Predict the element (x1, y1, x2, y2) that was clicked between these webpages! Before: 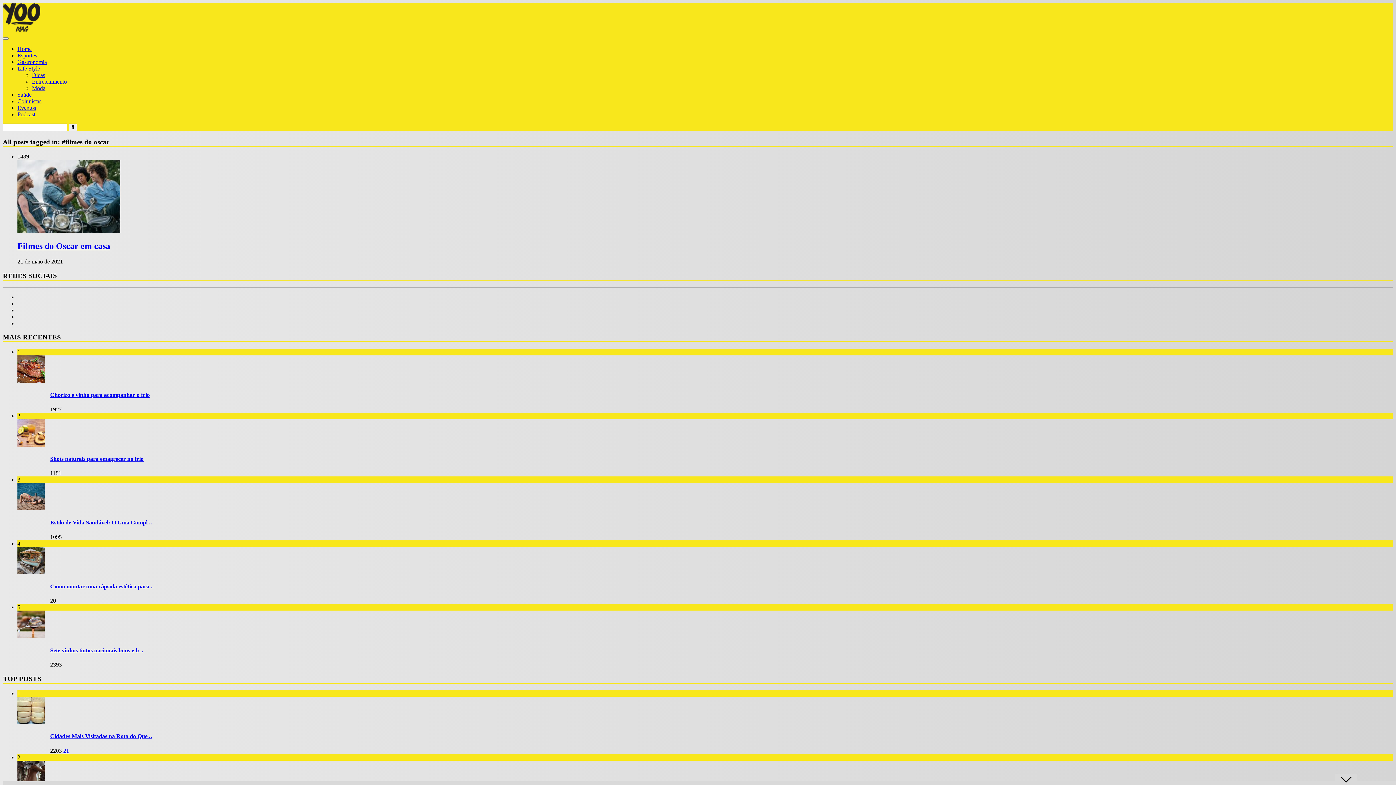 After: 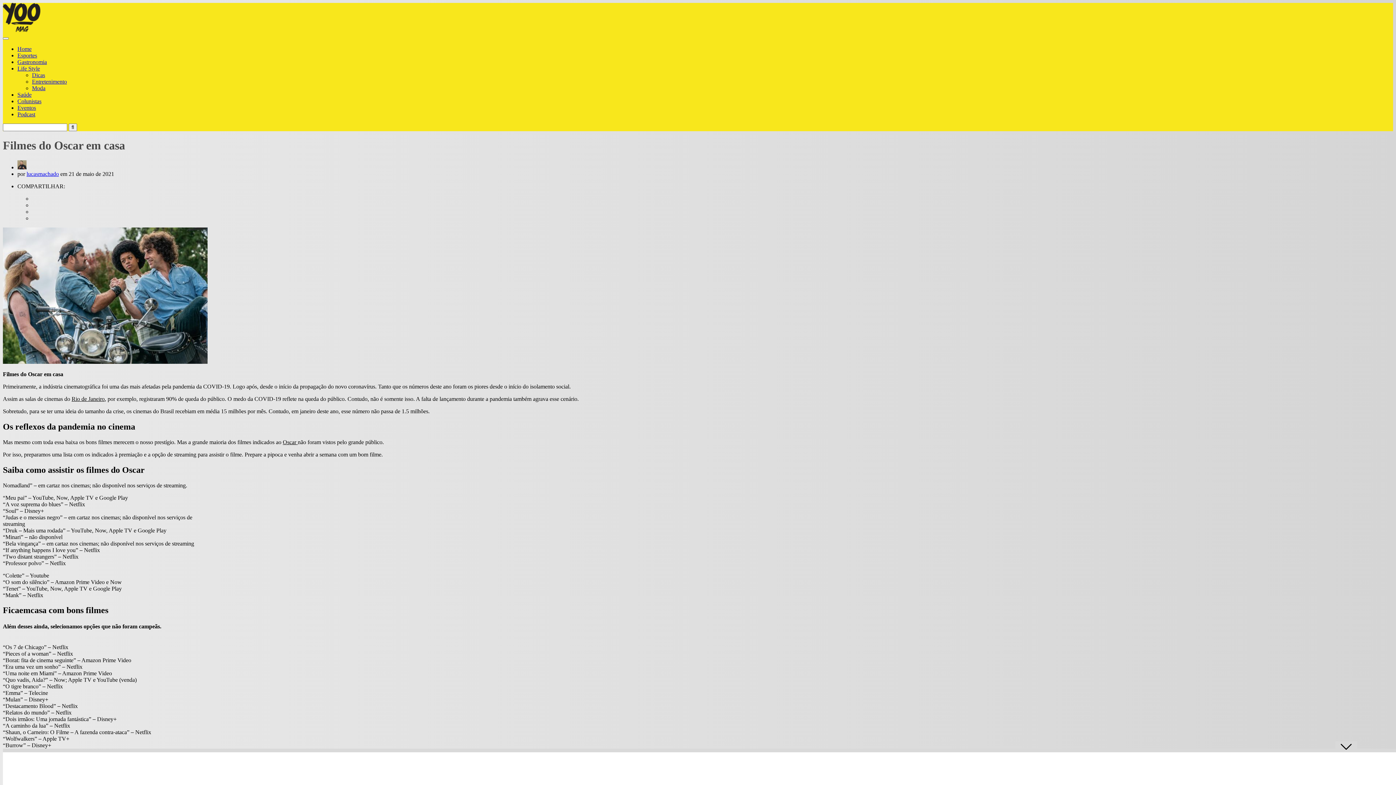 Action: bbox: (17, 227, 120, 233)